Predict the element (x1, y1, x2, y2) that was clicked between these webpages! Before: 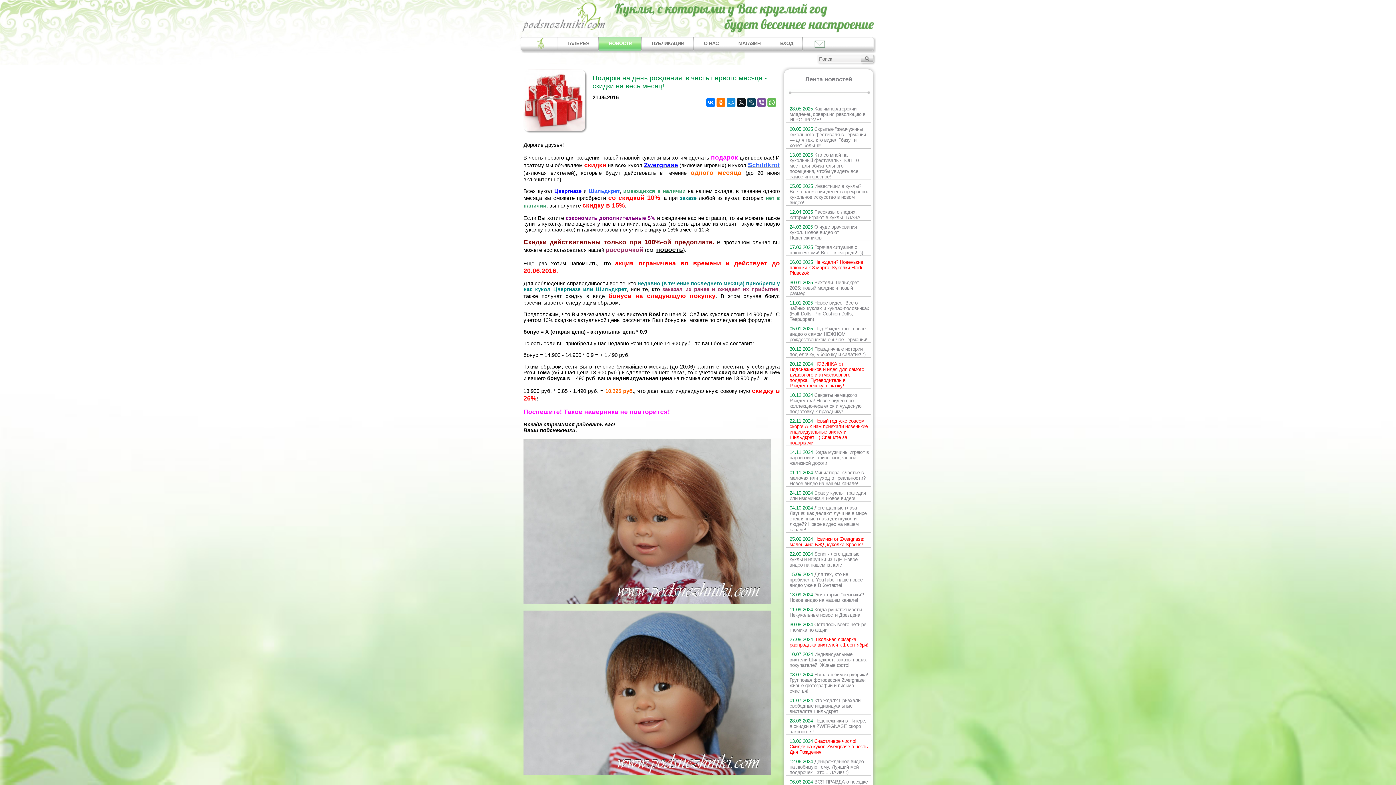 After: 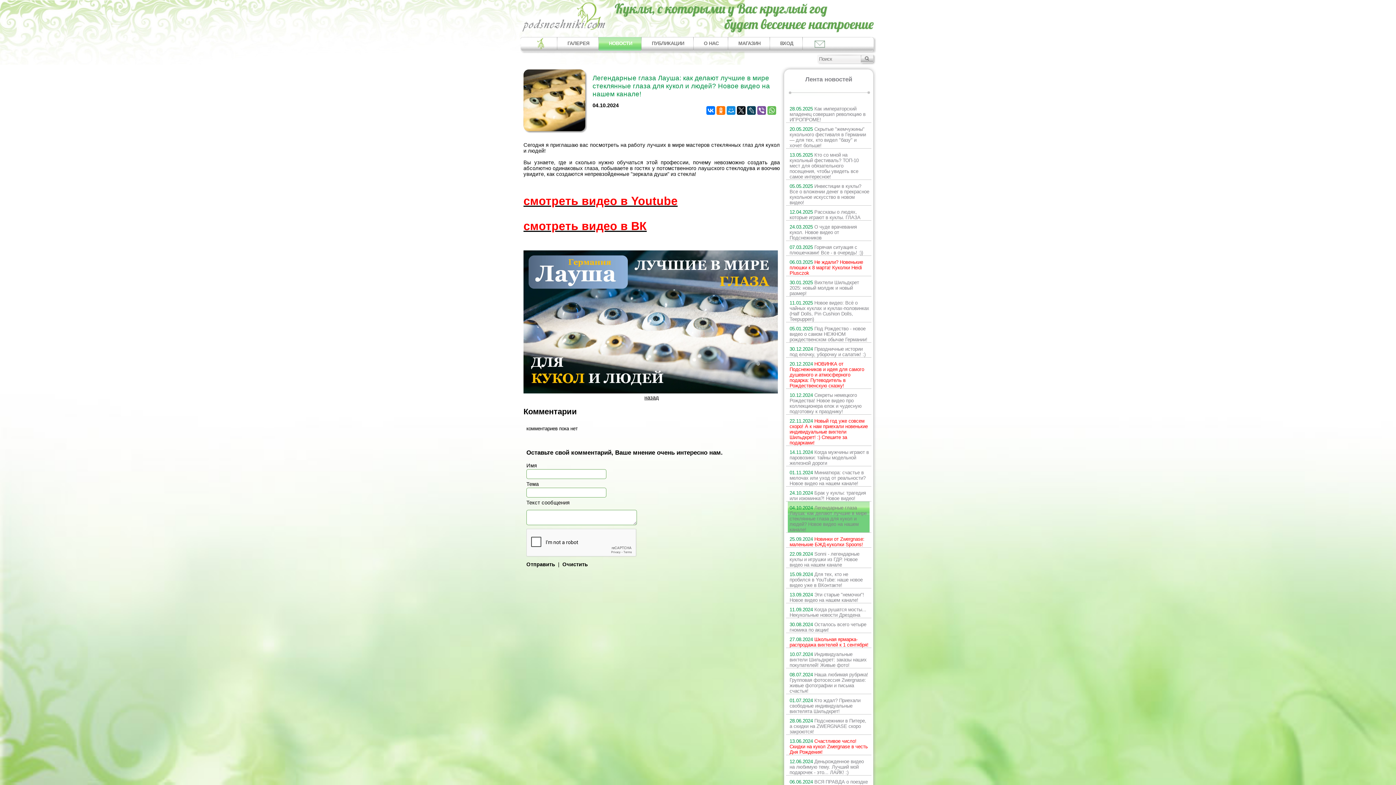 Action: bbox: (788, 501, 869, 532) label: 04.10.2024 Легендарные глаза Лауша: как делают лучшие в мире стеклянные глаза для кукол и людей? Новое видео на нашем канале!